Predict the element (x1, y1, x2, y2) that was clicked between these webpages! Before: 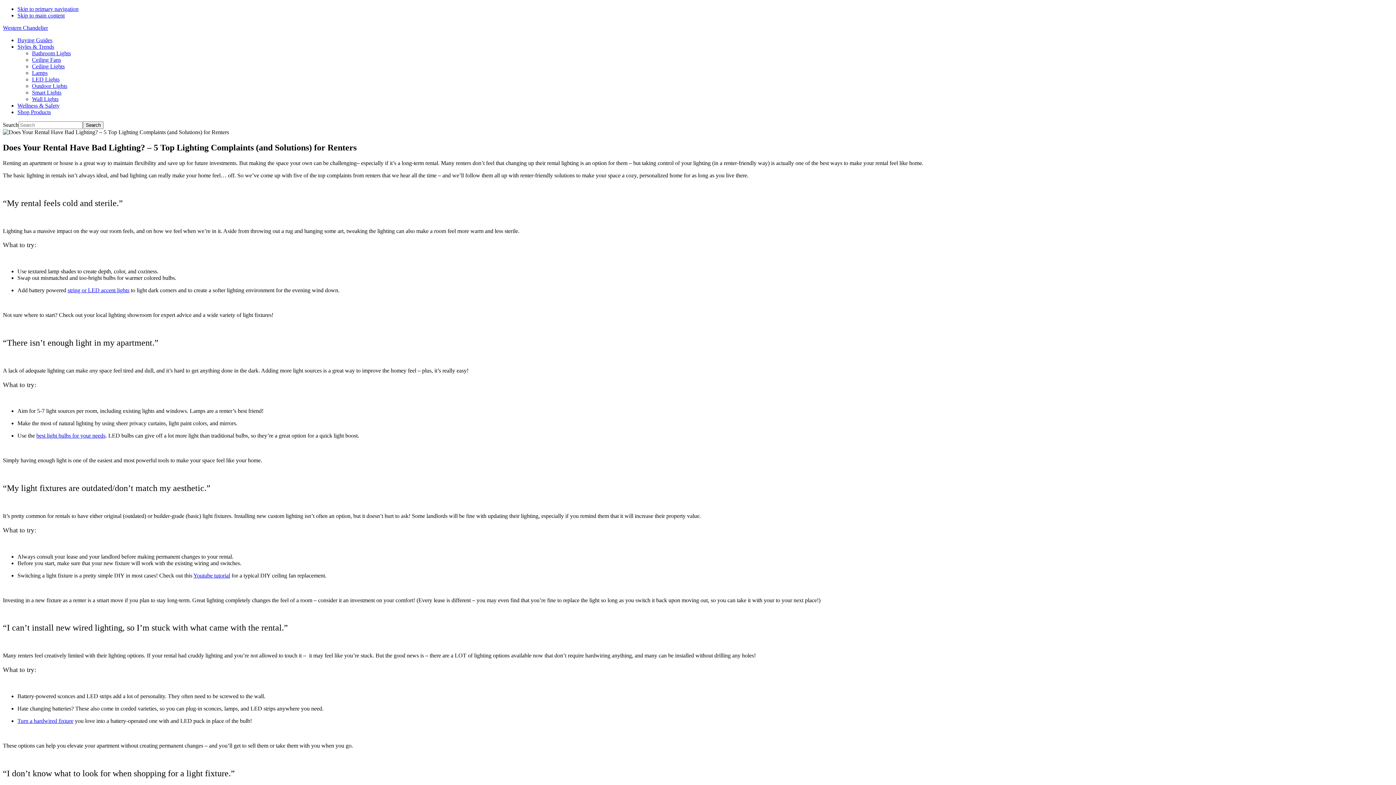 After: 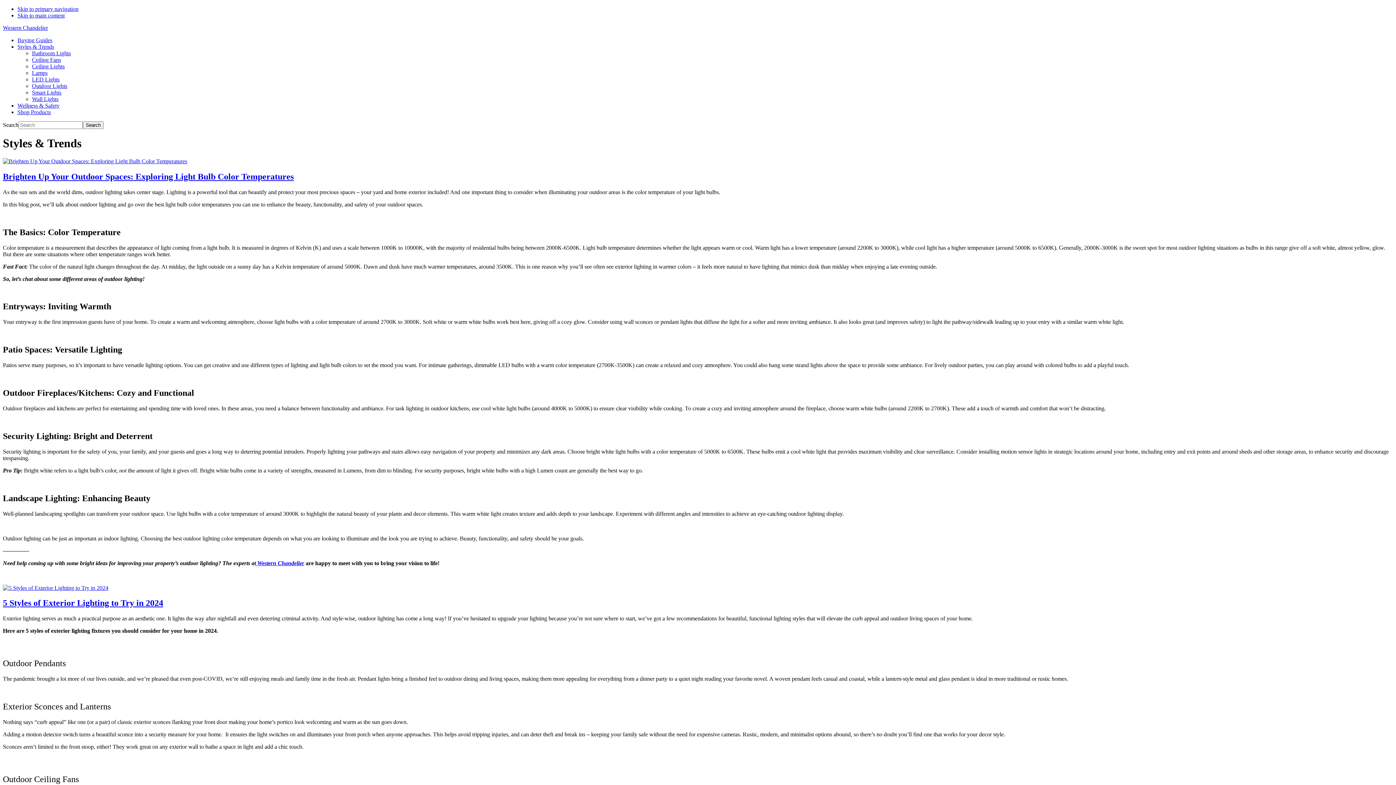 Action: bbox: (17, 43, 54, 49) label: Styles & Trends